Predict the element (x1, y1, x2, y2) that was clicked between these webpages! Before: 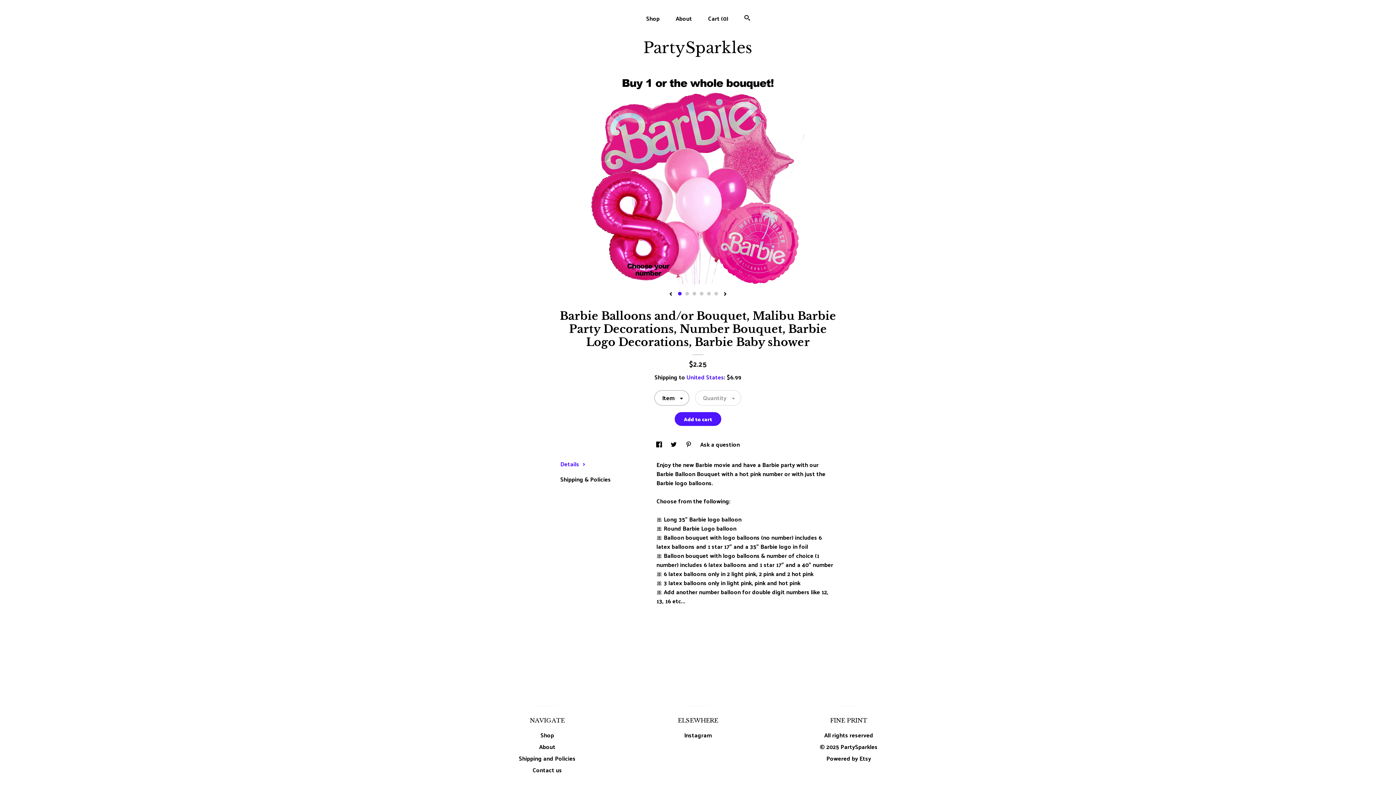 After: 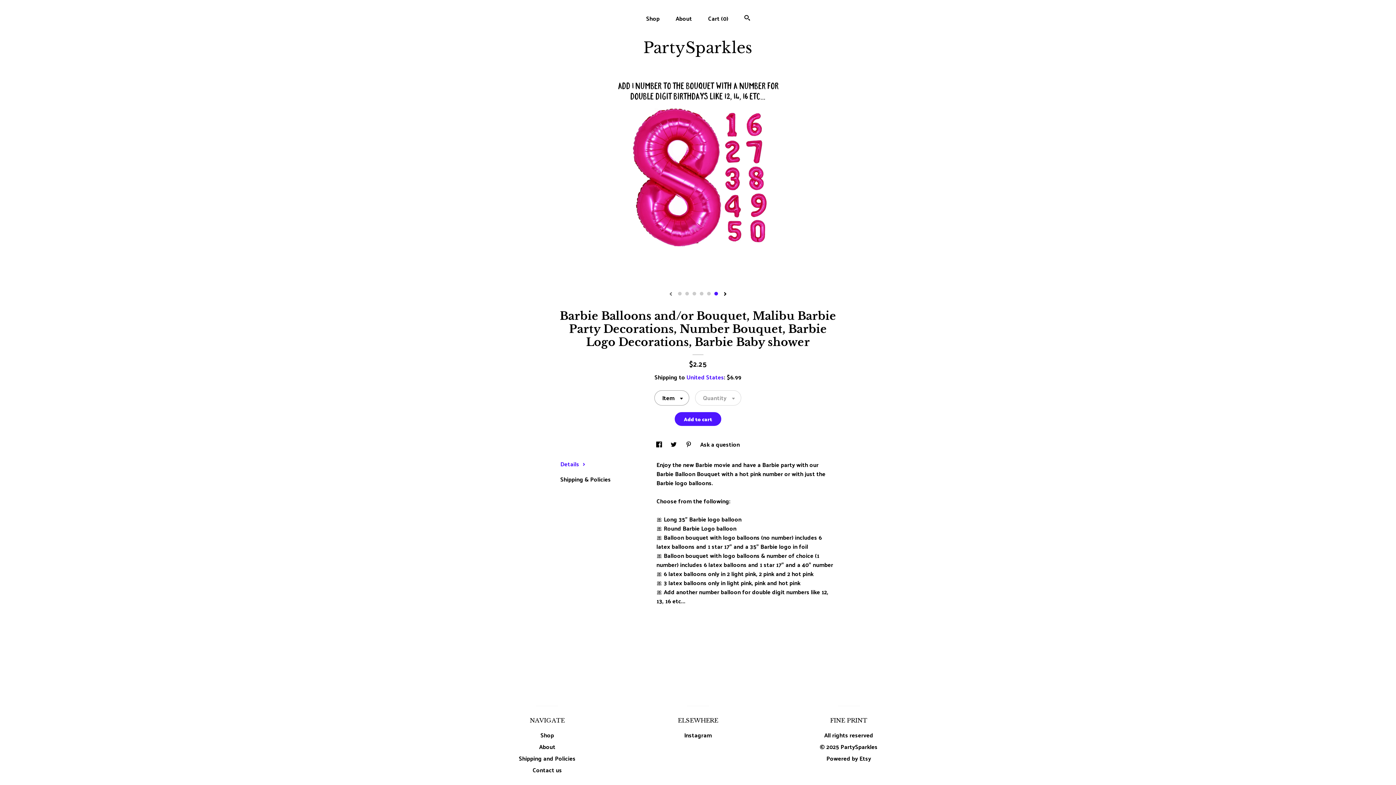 Action: bbox: (669, 292, 672, 297) label: show previous listing image